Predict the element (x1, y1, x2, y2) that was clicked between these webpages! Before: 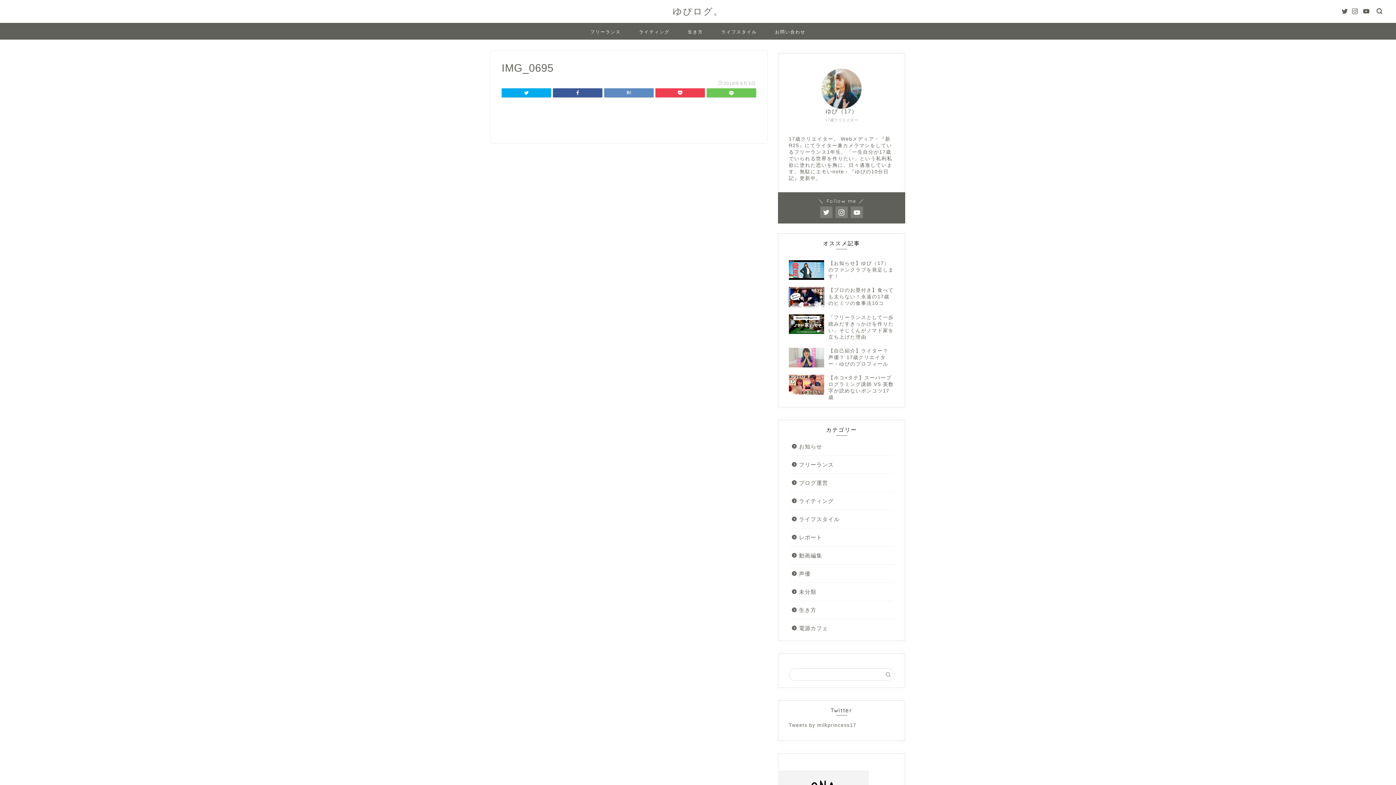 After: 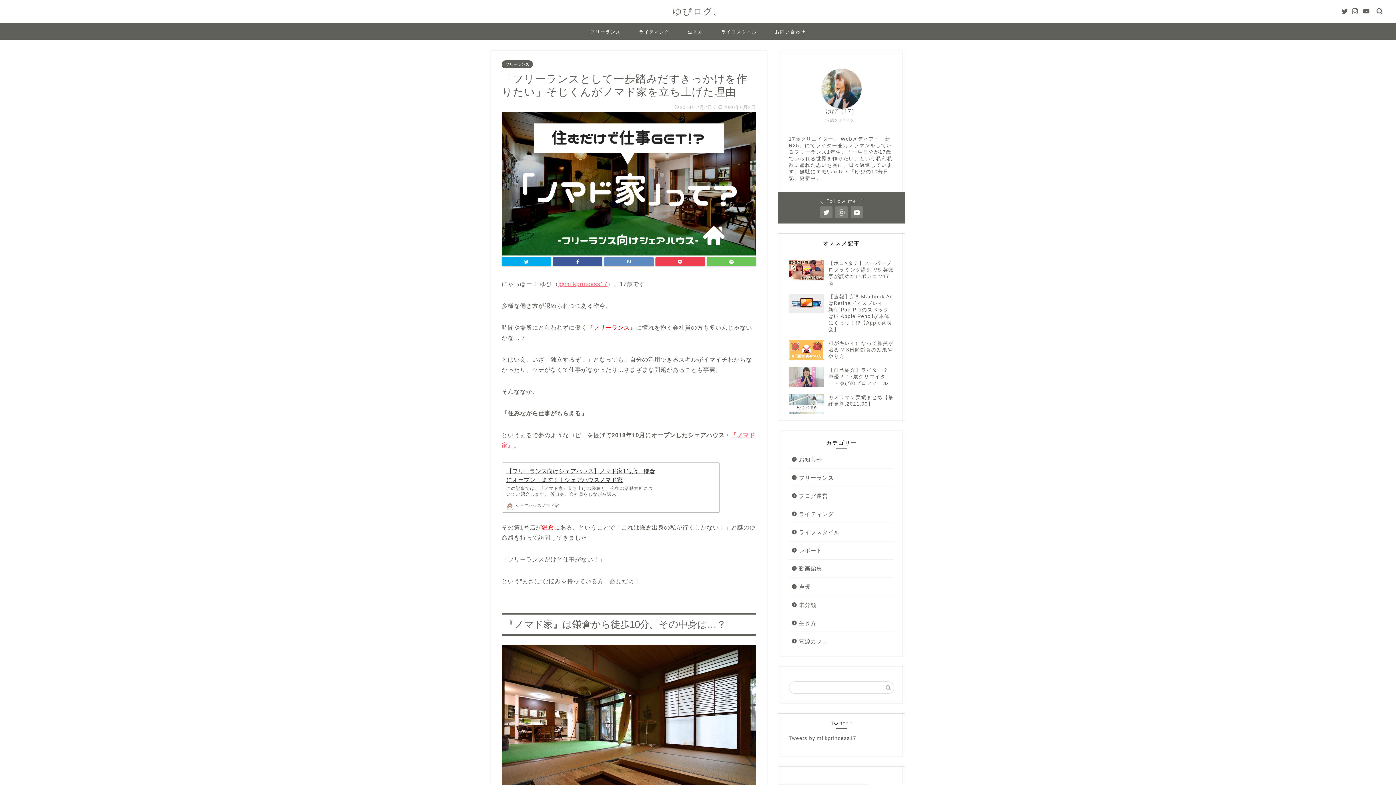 Action: bbox: (789, 310, 894, 344) label: 「フリーランスとして一歩踏みだすきっかけを作りたい」そじくんがノマド家を立ち上げた理由